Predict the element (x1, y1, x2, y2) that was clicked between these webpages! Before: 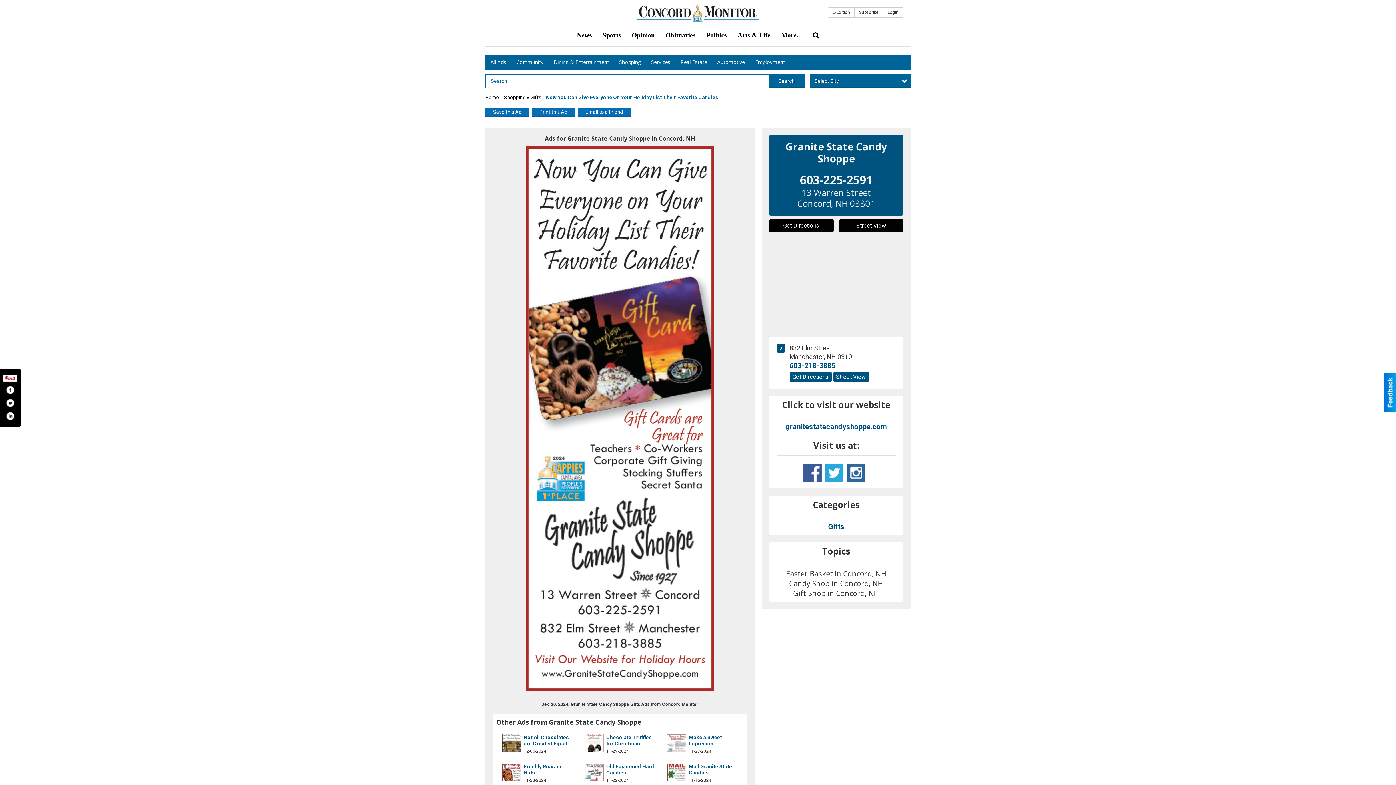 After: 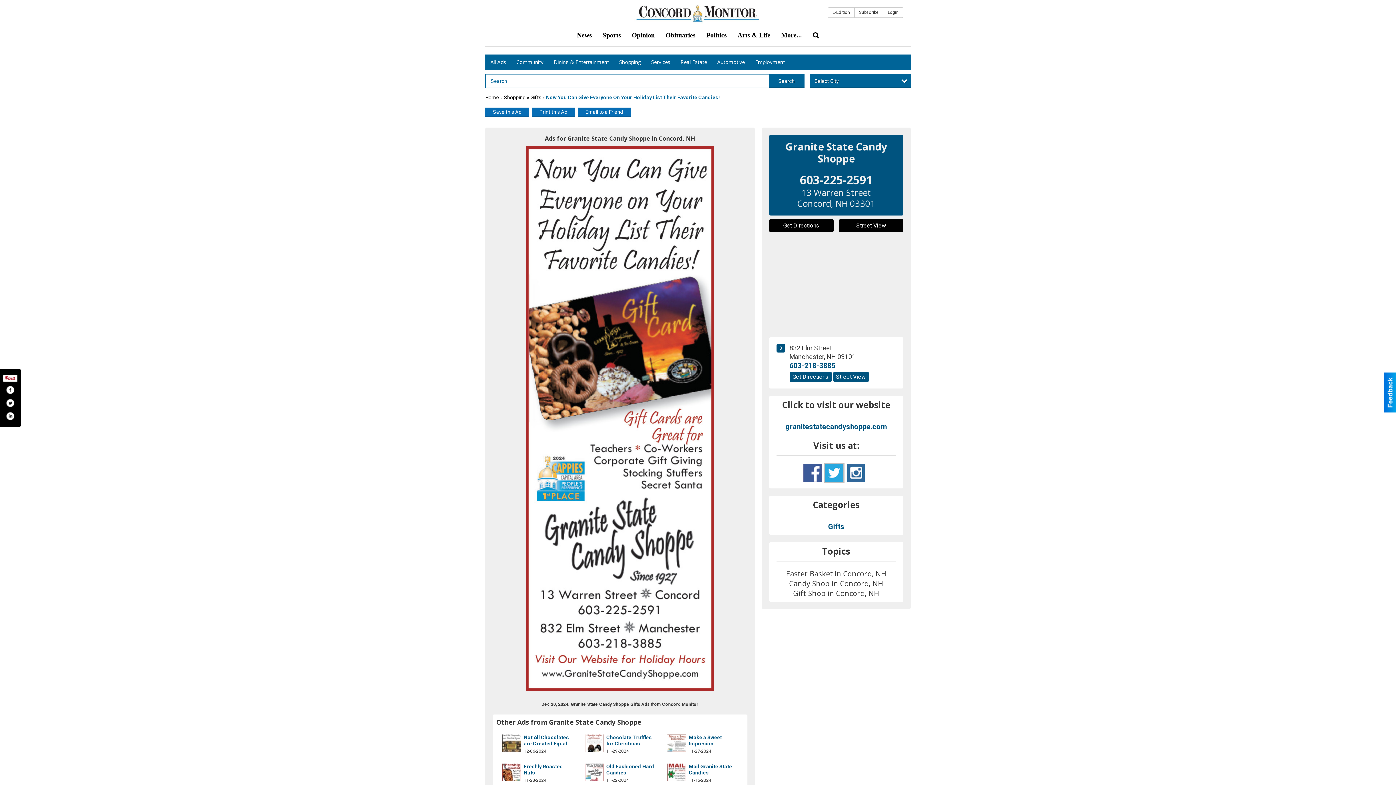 Action: bbox: (825, 463, 843, 482) label: www.twitter.com/gscshoppe